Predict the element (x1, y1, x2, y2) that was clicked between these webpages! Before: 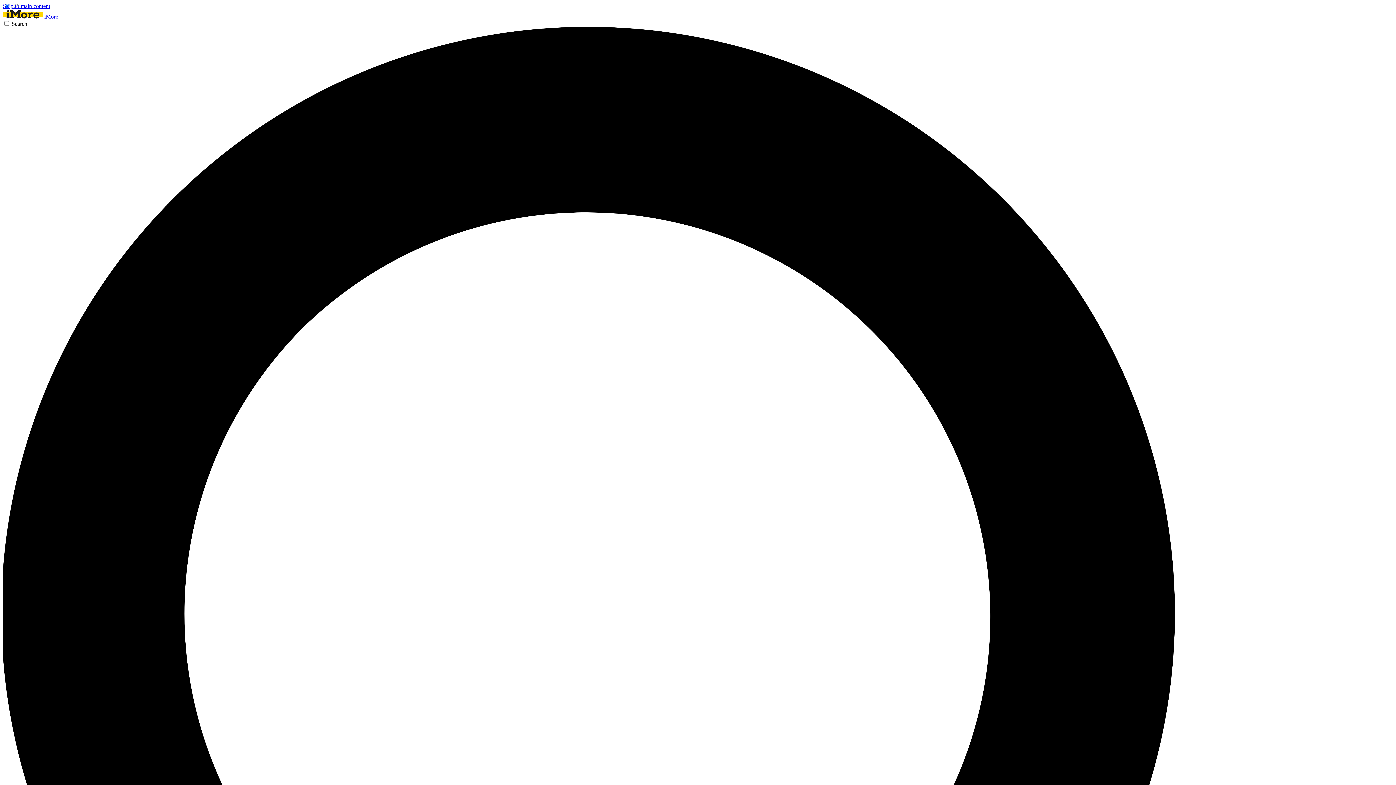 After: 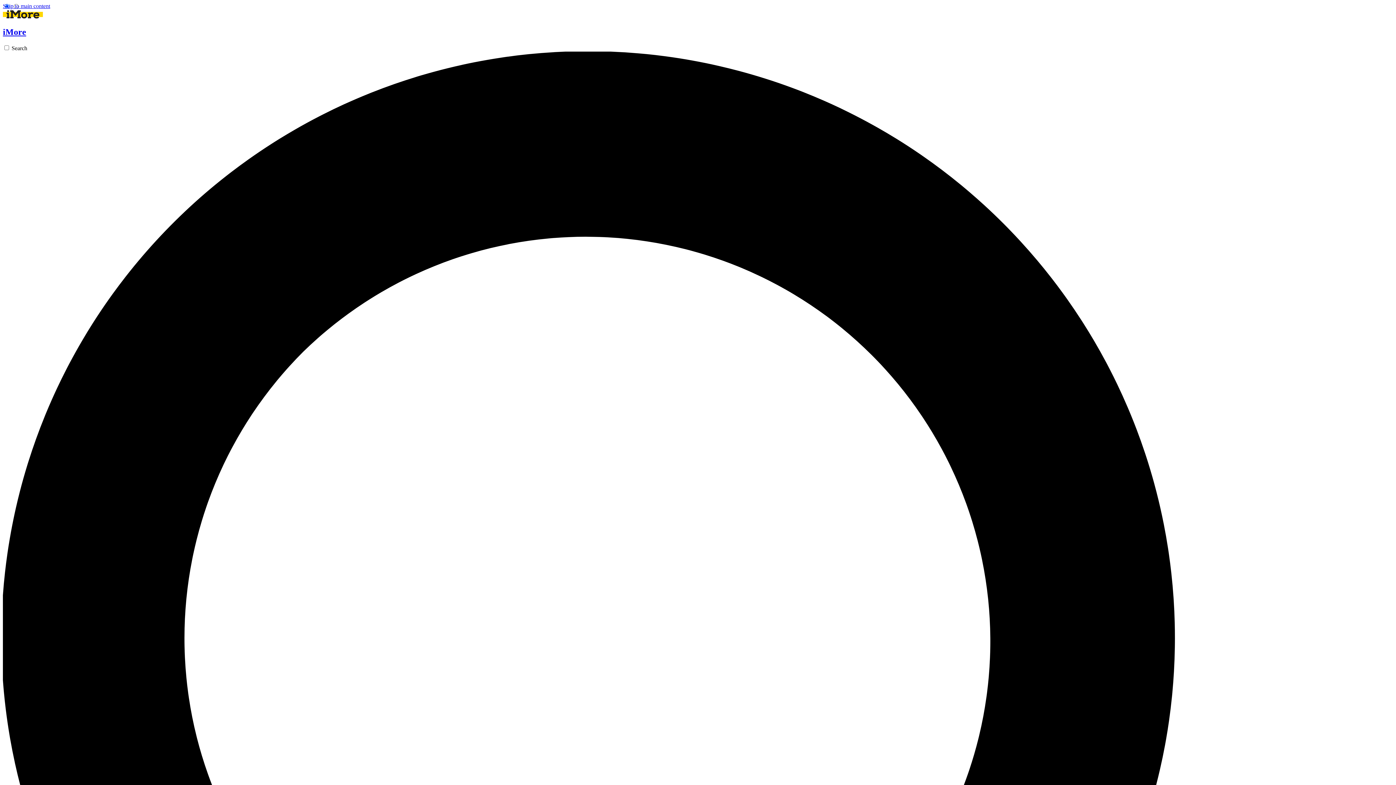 Action: label:  iMore bbox: (2, 13, 58, 19)